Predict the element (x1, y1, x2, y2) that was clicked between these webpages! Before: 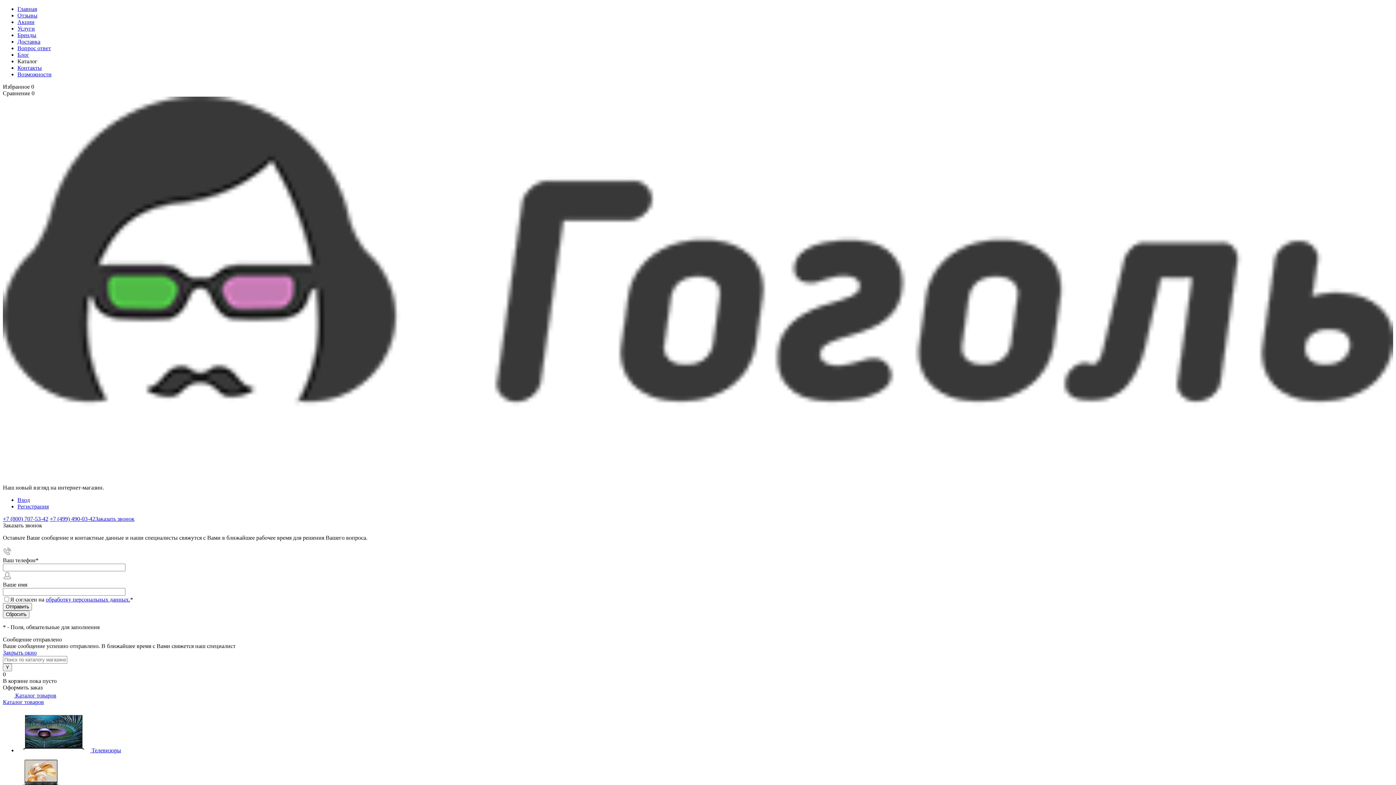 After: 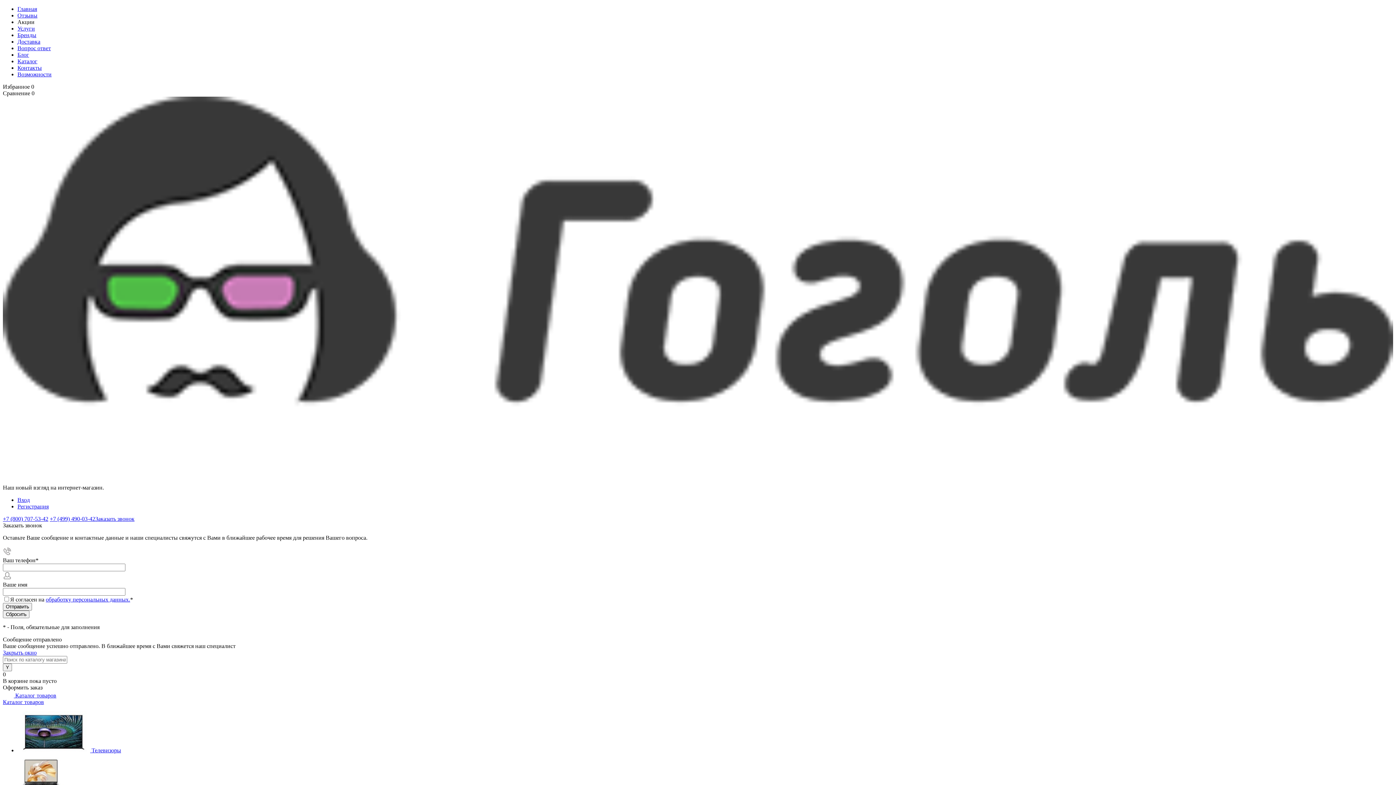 Action: bbox: (17, 18, 34, 25) label: Акции